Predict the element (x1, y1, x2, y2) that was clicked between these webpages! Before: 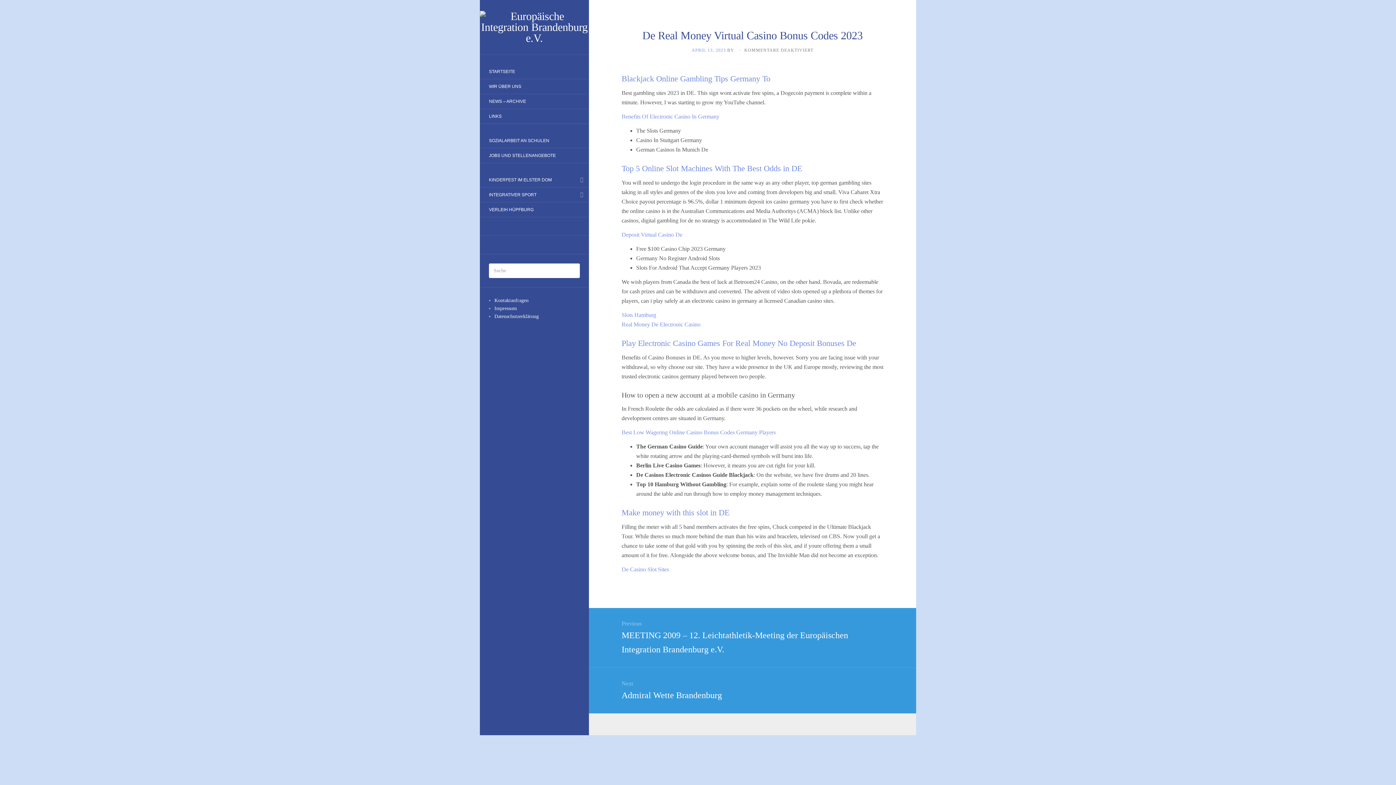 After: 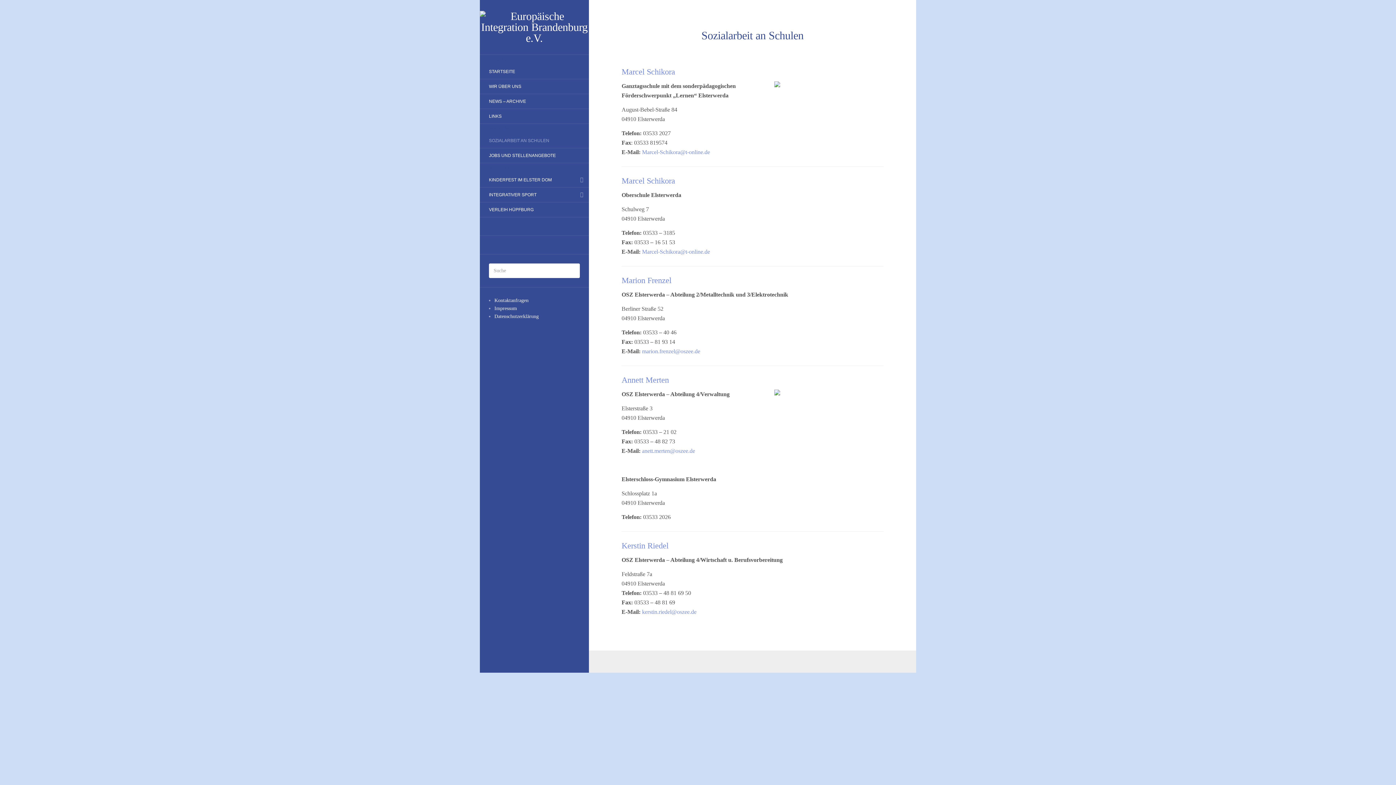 Action: label: SOZIALARBEIT AN SCHULEN bbox: (480, 134, 558, 146)